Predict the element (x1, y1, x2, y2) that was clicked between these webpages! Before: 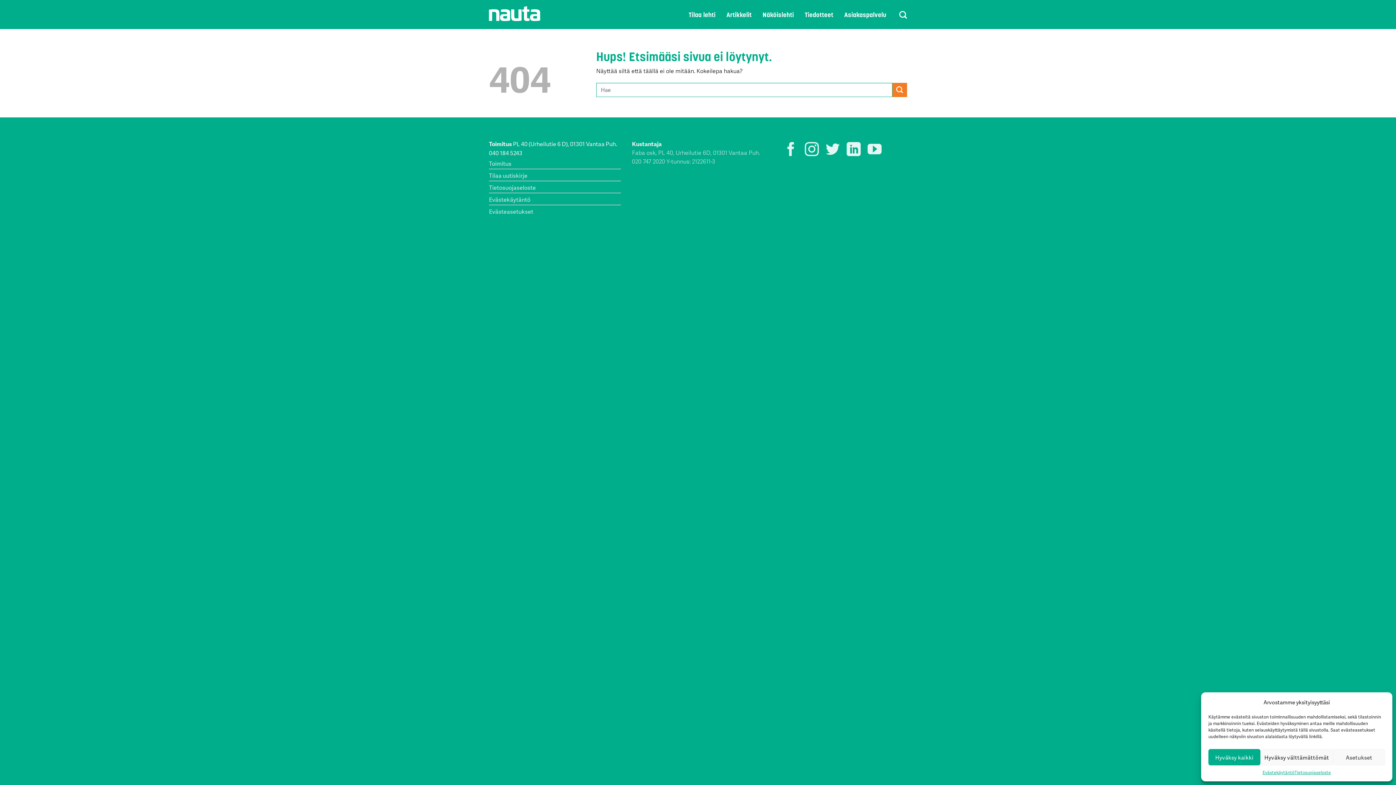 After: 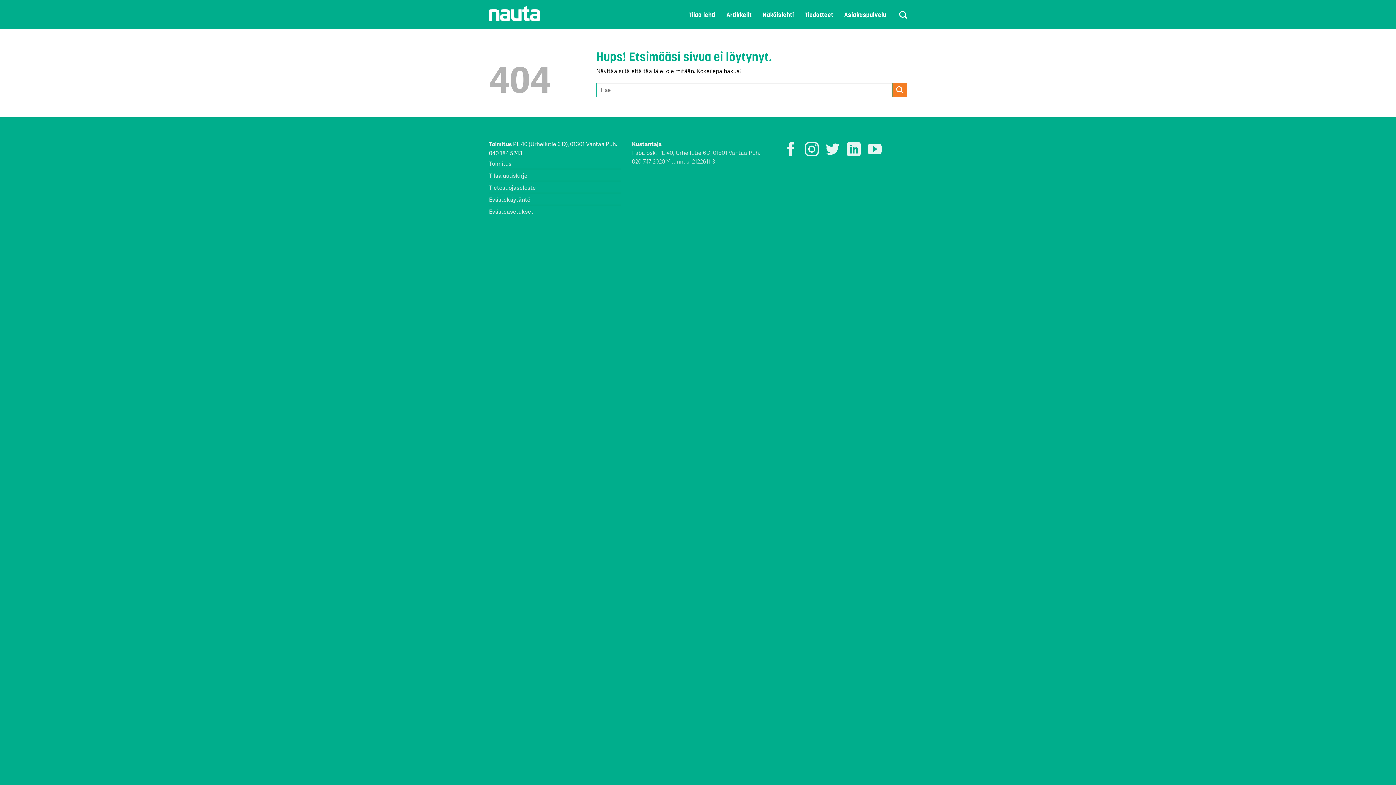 Action: bbox: (1208, 749, 1260, 765) label: Hyväksy kaikki